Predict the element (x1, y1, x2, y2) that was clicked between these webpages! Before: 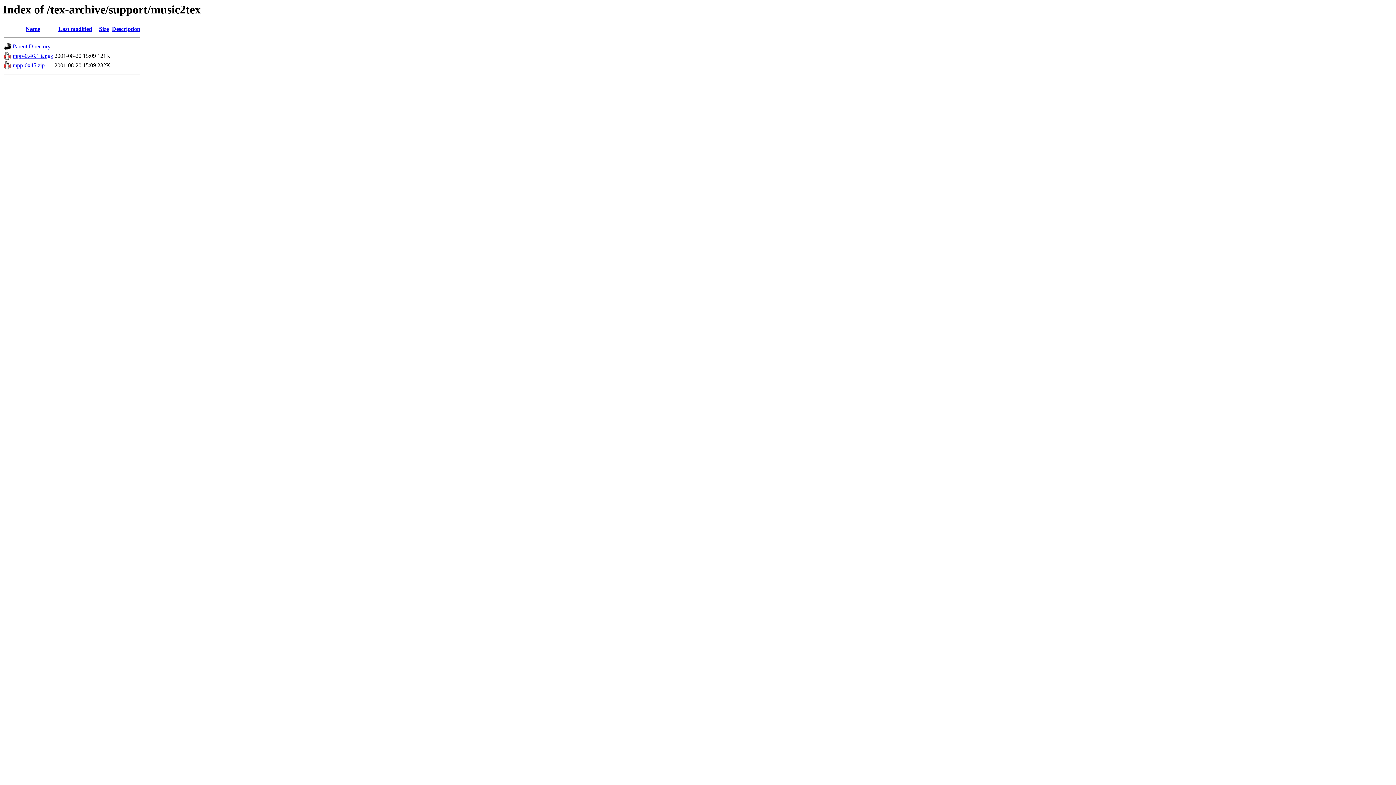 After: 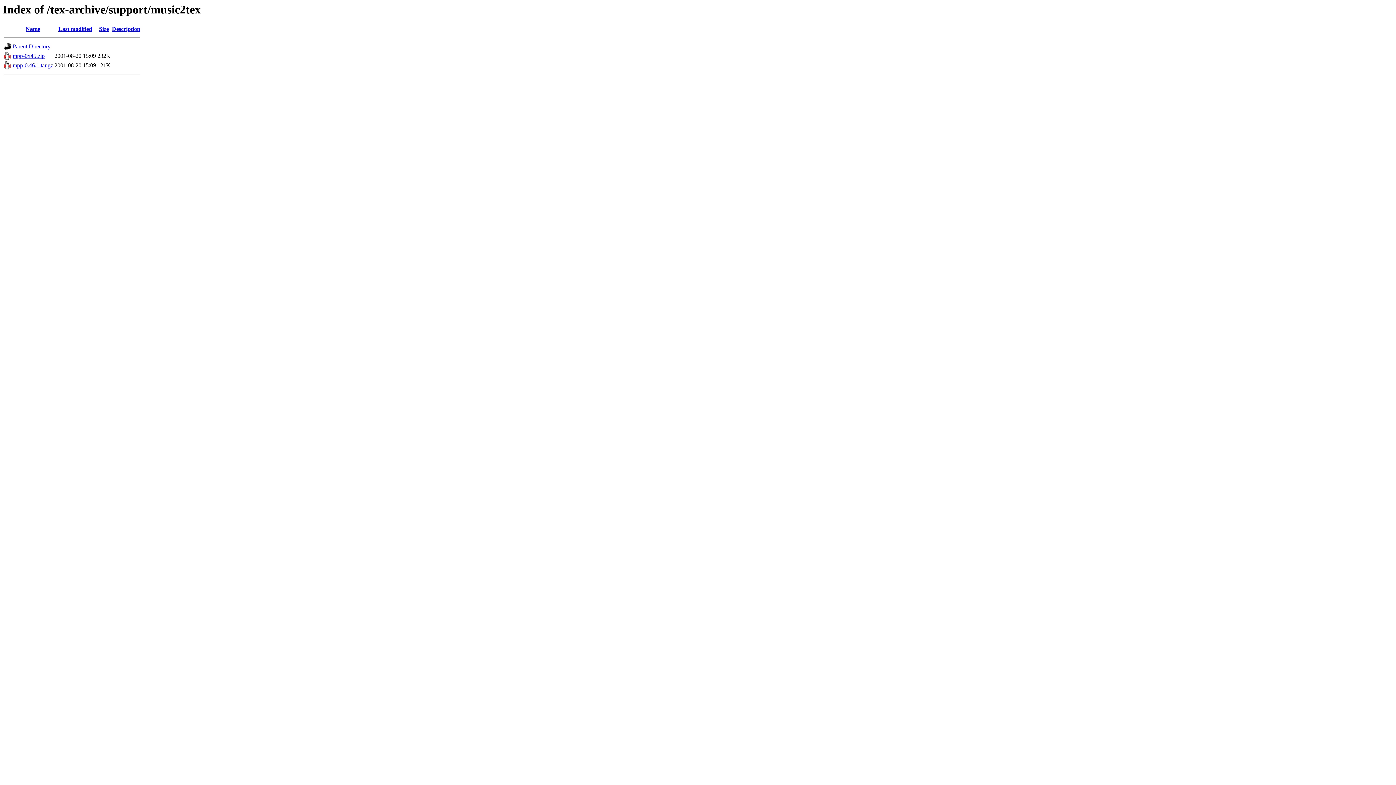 Action: label: Name bbox: (25, 25, 40, 32)